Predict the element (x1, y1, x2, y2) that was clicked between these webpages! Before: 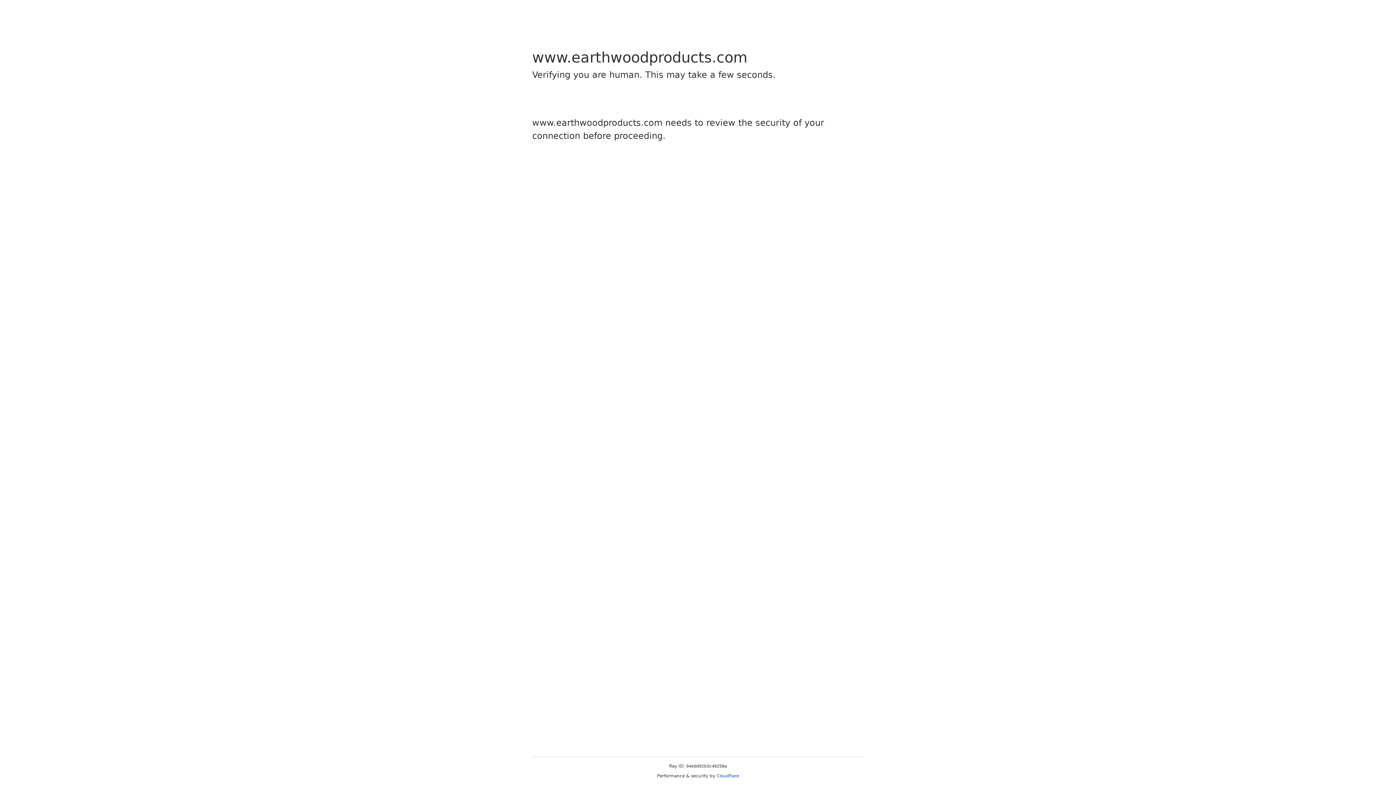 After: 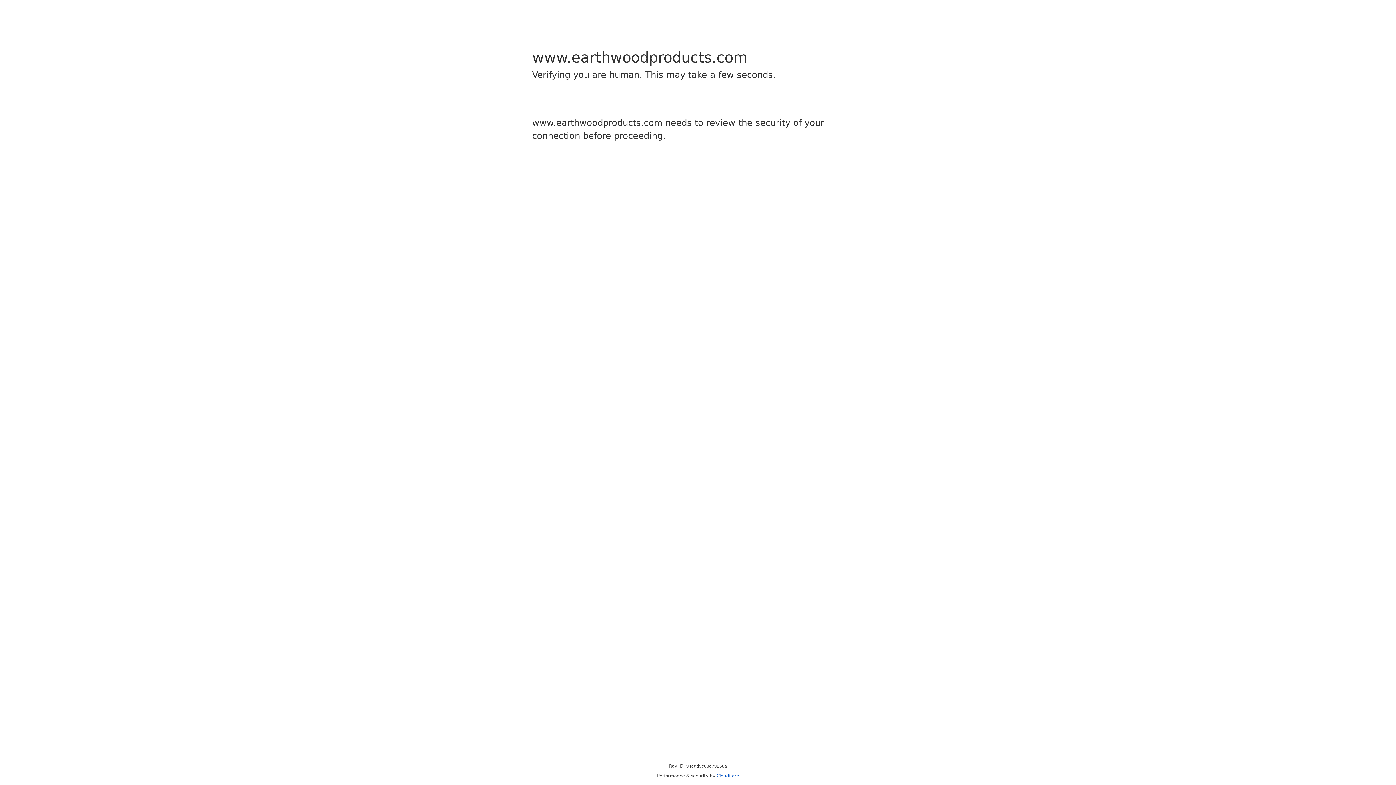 Action: label: Cloudflare bbox: (716, 773, 739, 778)